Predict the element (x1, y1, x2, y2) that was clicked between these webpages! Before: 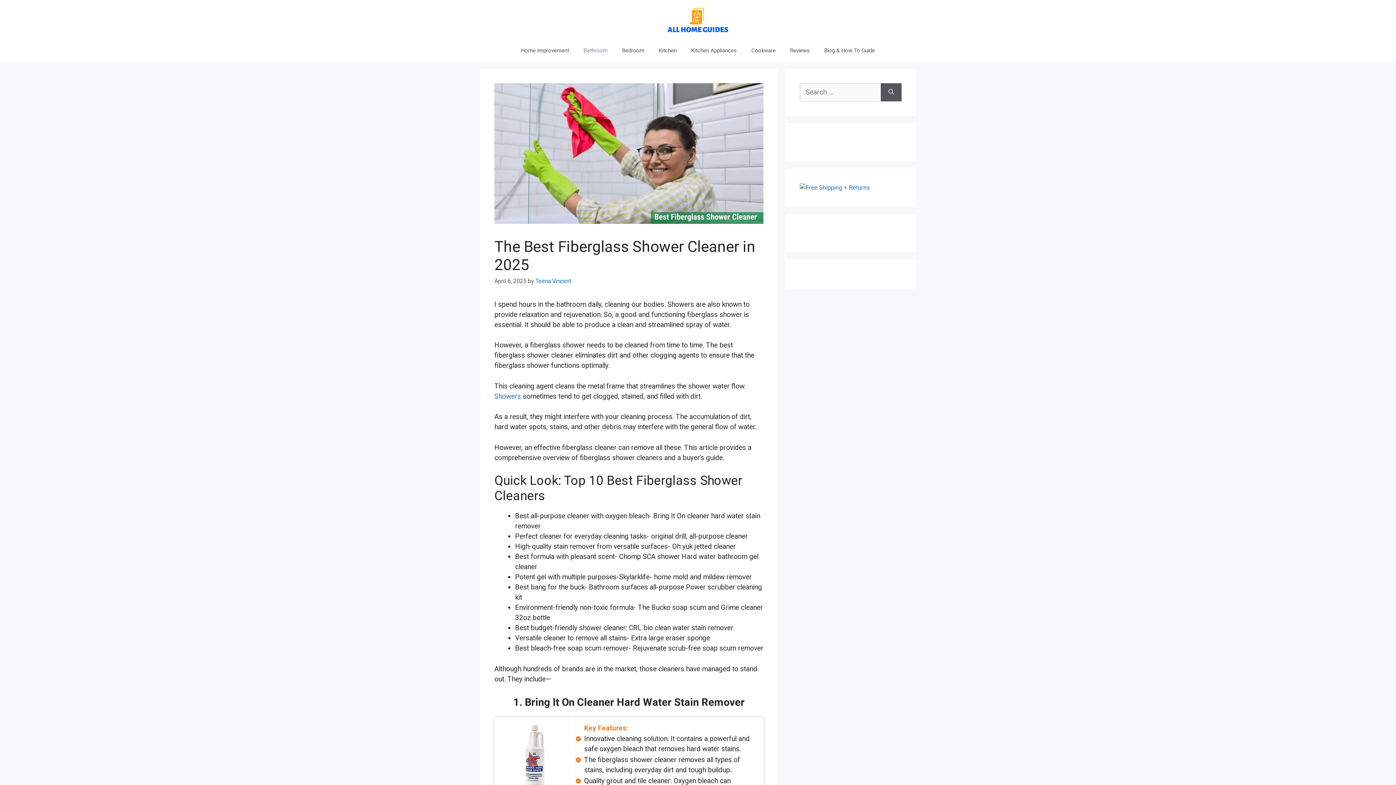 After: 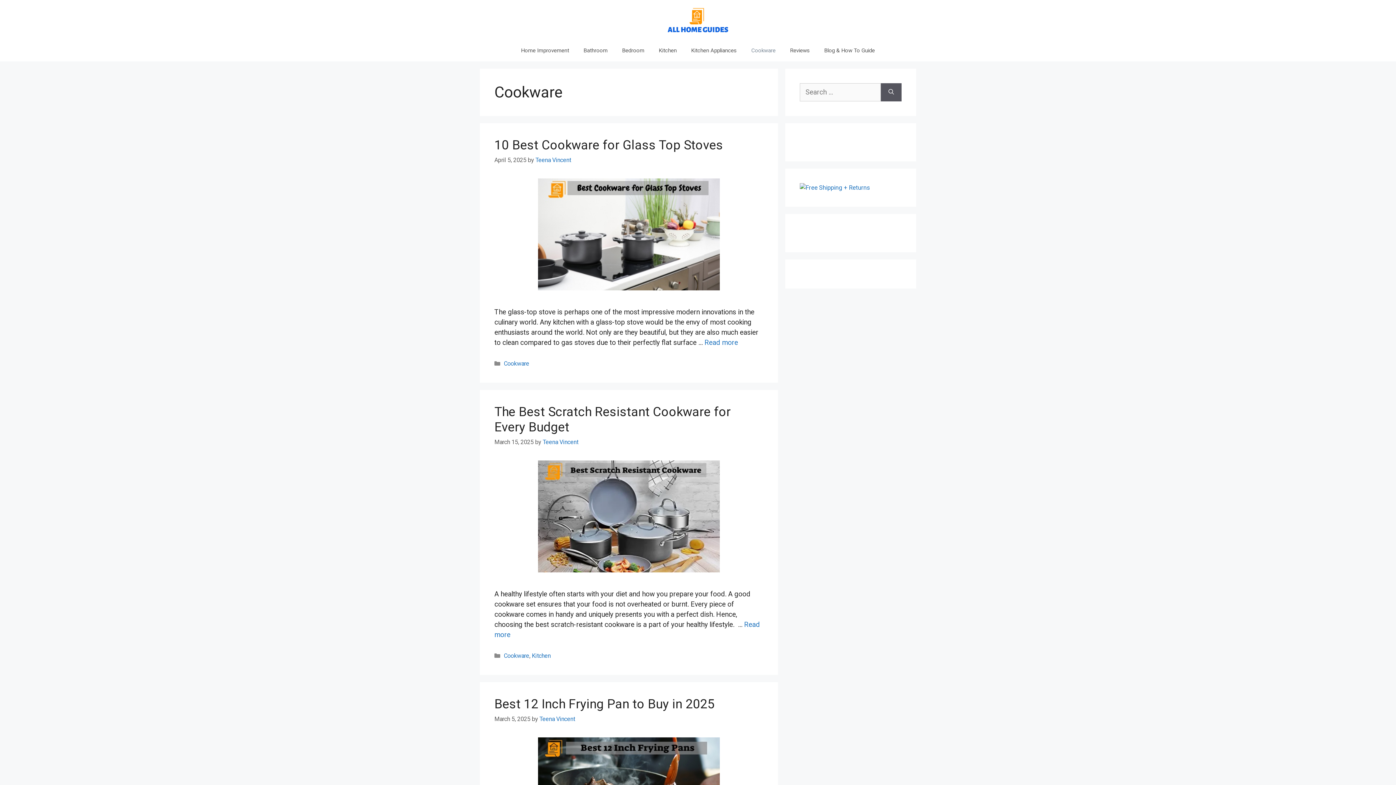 Action: bbox: (744, 39, 783, 61) label: Cookware